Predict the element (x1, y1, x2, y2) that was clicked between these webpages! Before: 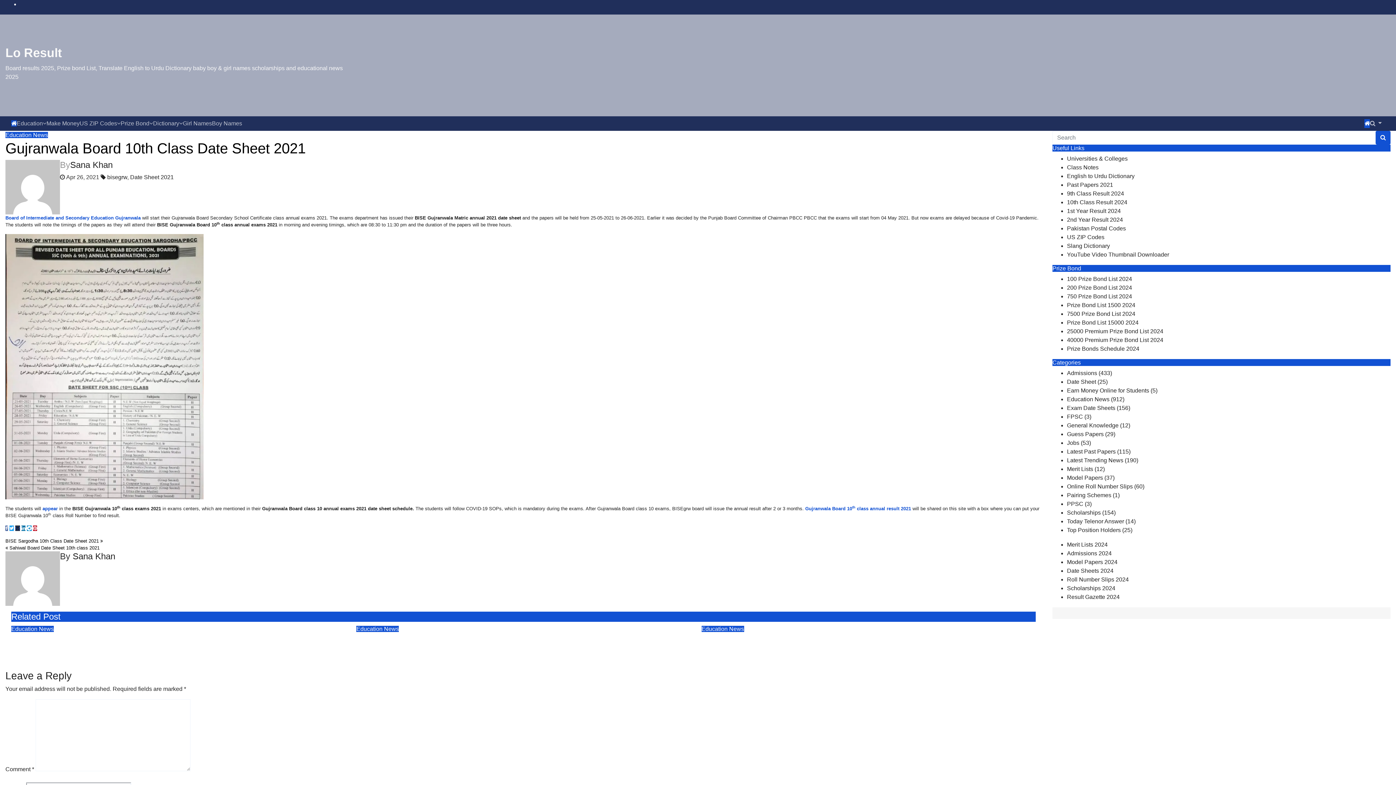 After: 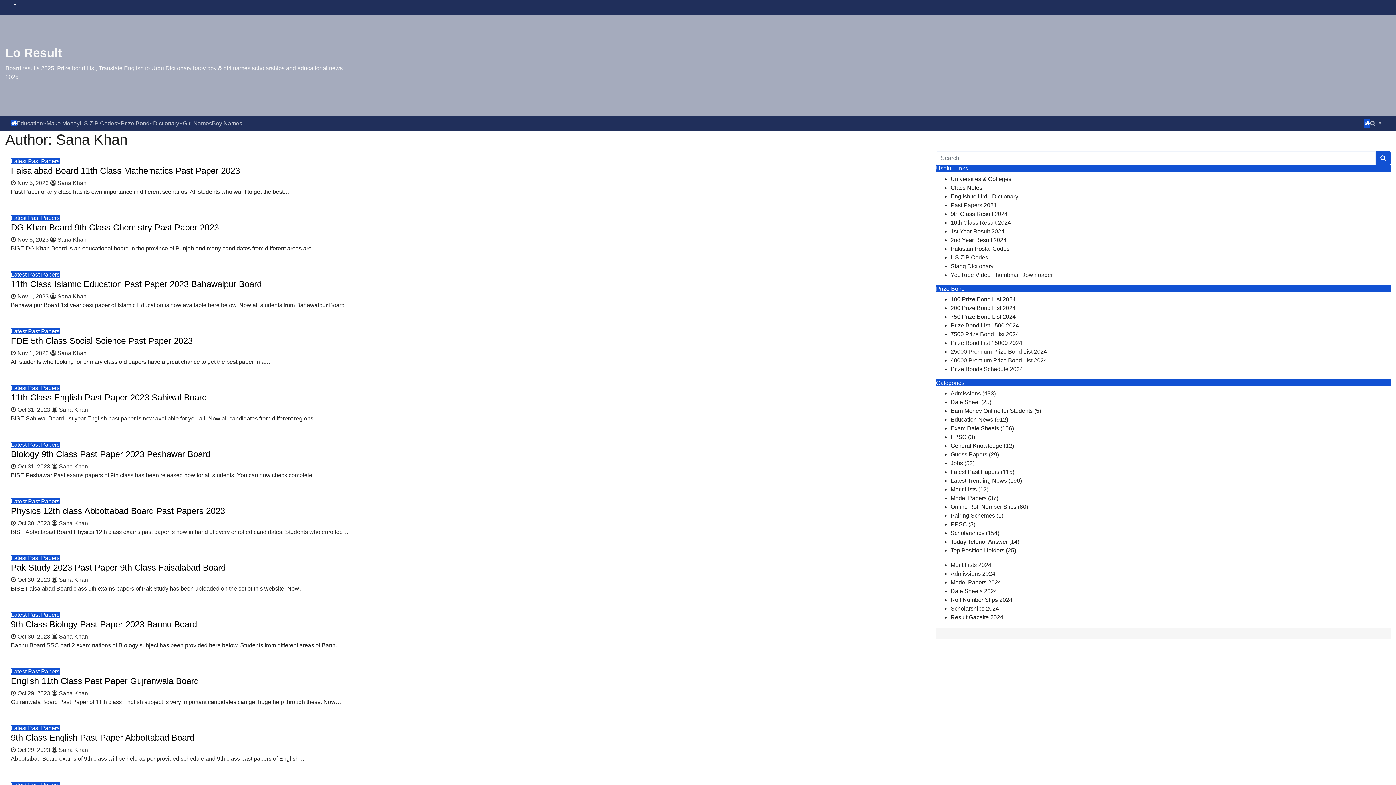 Action: label: Sana Khan bbox: (72, 551, 115, 561)